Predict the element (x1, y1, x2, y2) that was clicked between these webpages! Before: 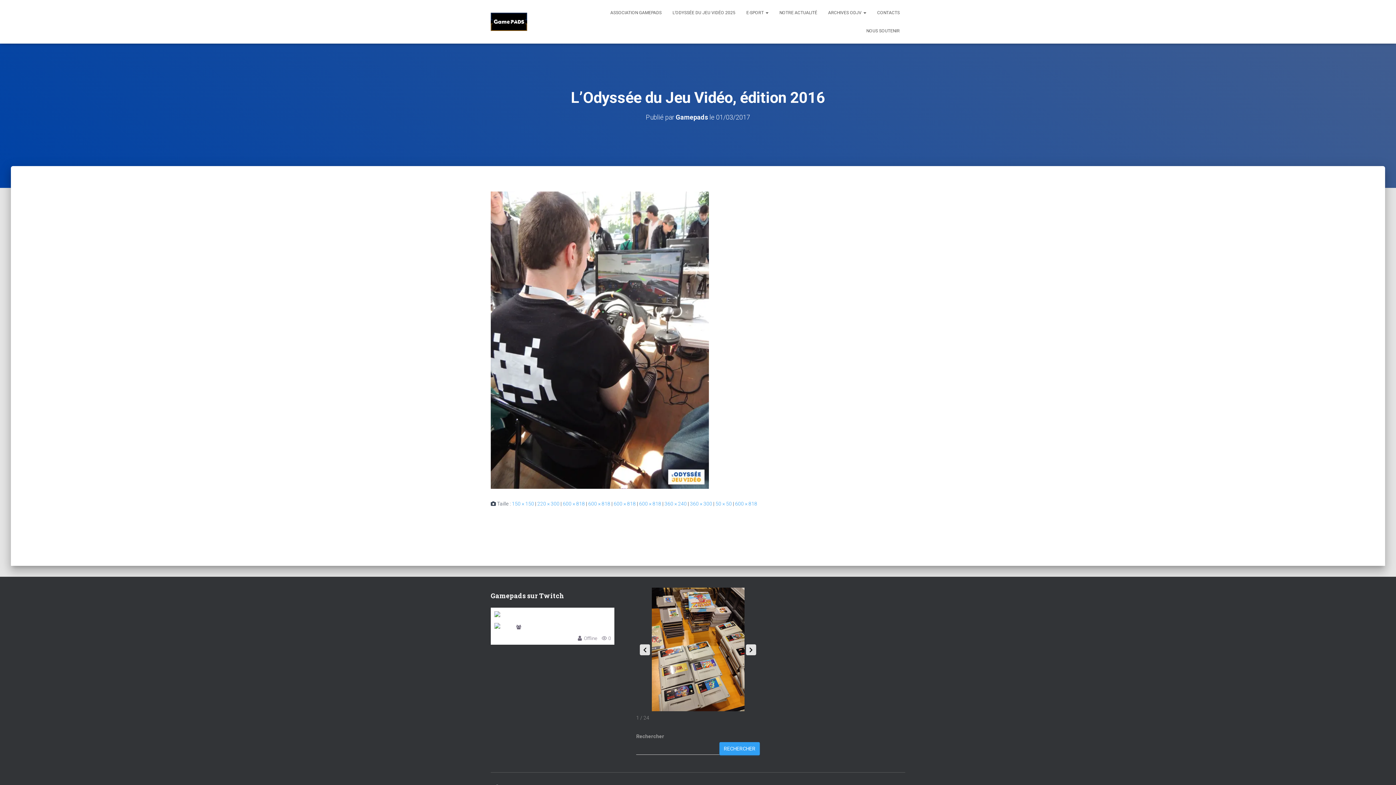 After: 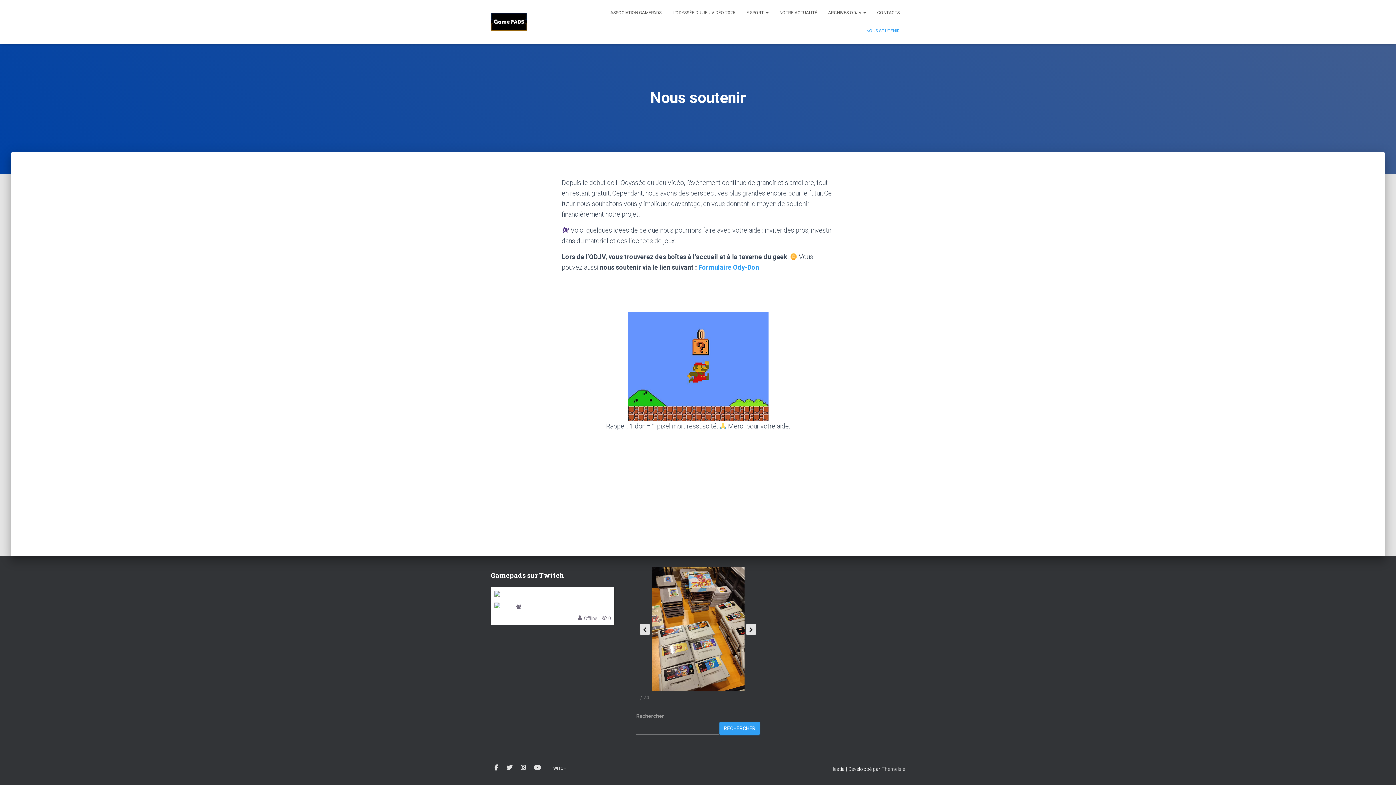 Action: bbox: (861, 21, 905, 40) label: NOUS SOUTENIR